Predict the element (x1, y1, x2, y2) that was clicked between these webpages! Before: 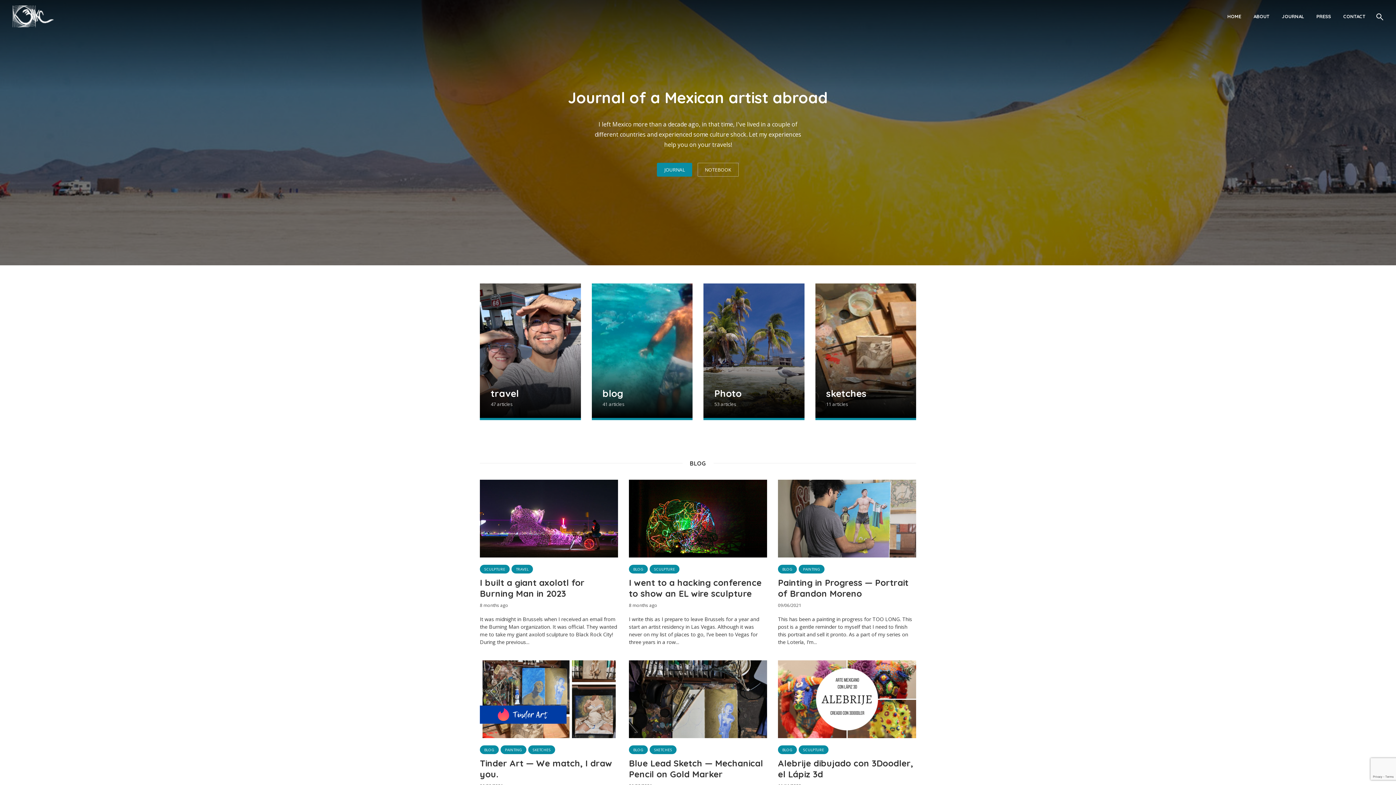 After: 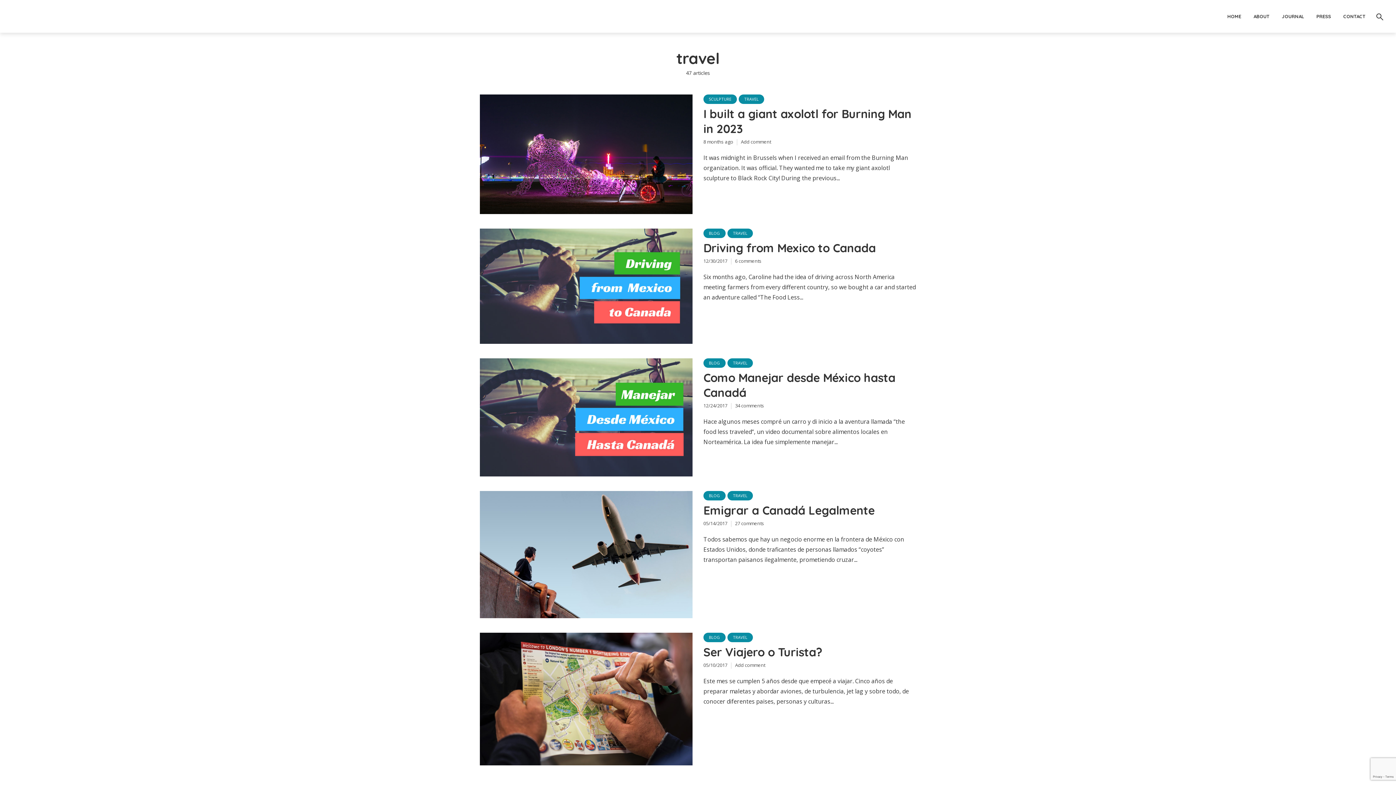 Action: bbox: (480, 283, 580, 418)